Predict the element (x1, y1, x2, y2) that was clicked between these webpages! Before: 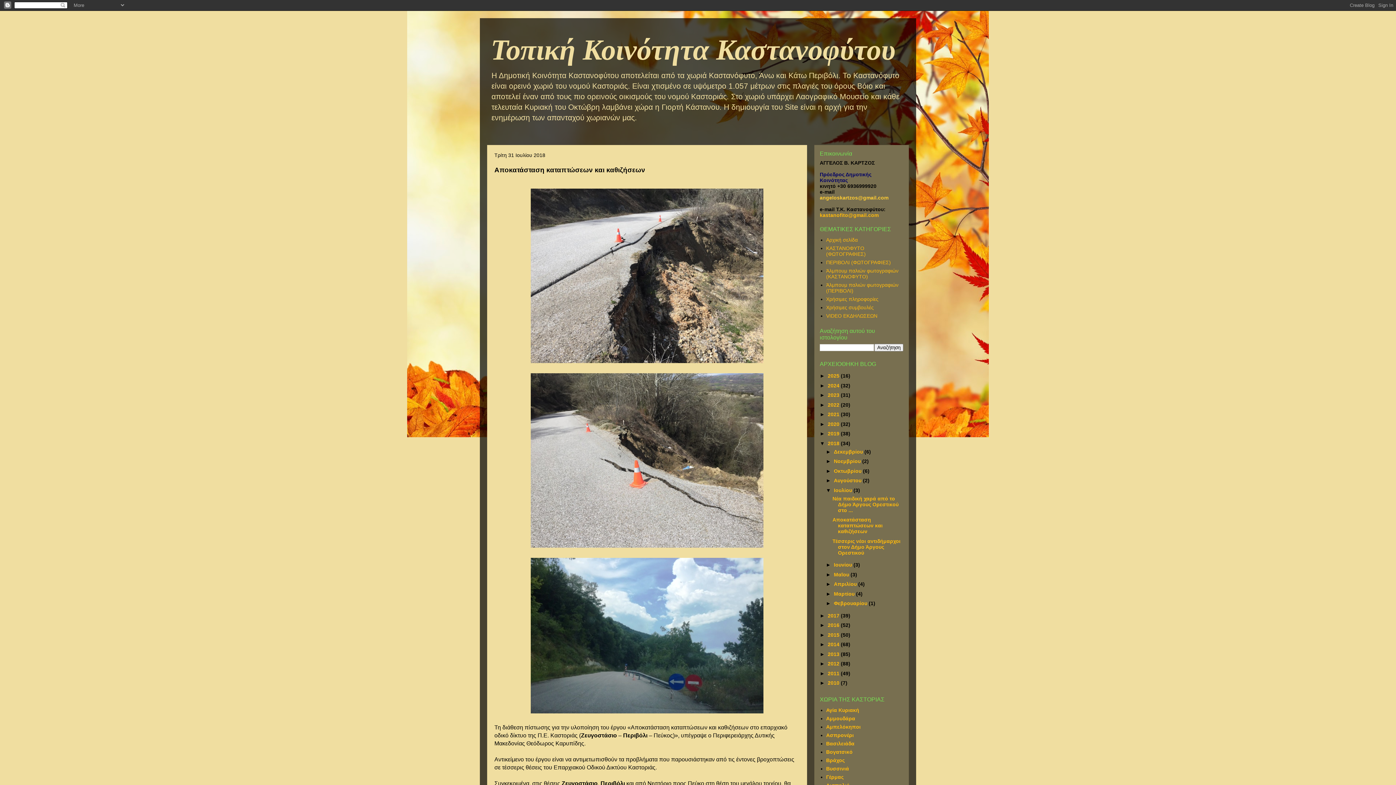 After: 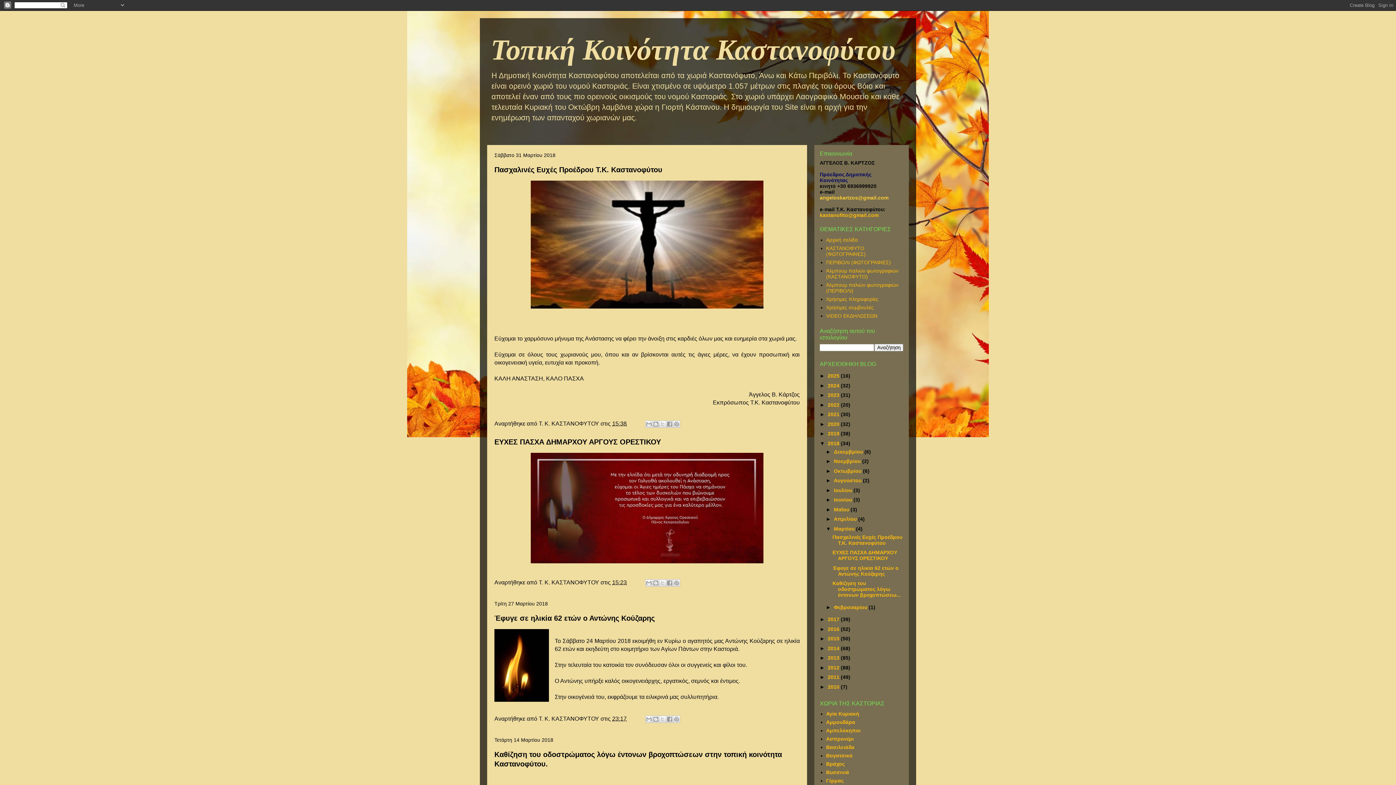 Action: label: Μαρτίου  bbox: (834, 591, 856, 597)